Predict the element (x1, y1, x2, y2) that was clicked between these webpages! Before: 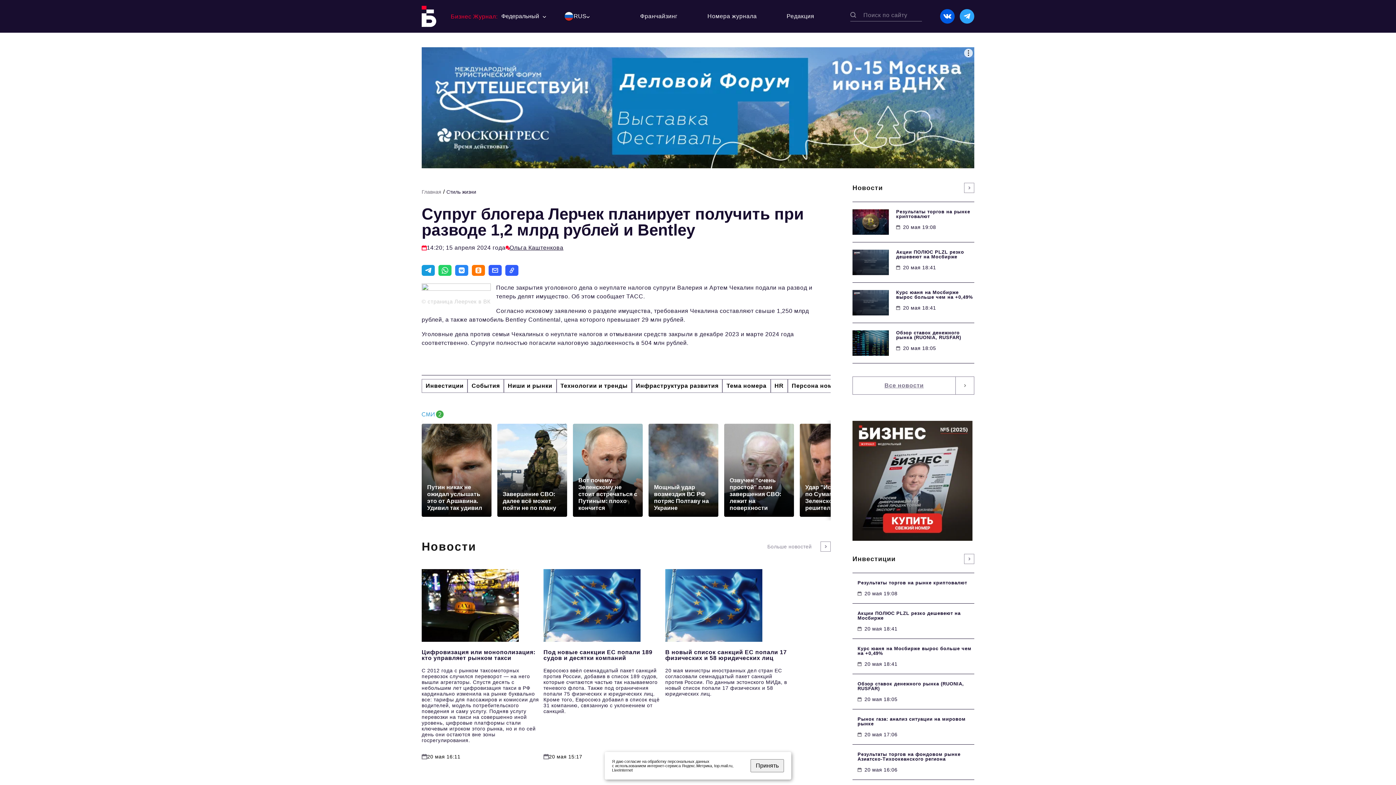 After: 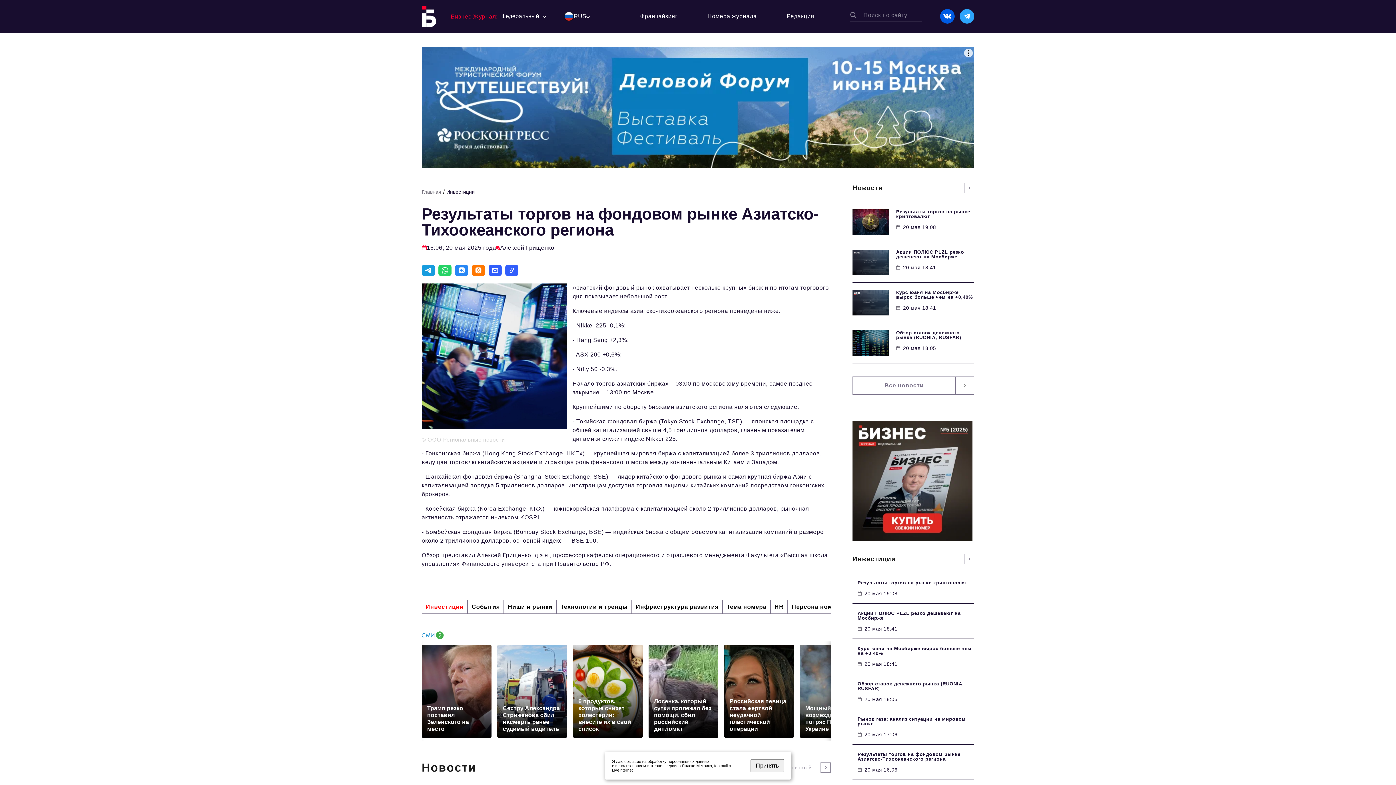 Action: label: Результаты торгов на фондовом рынке Азиатско-Тихоокеанского региона
20 мая 16:06 bbox: (852, 744, 974, 780)